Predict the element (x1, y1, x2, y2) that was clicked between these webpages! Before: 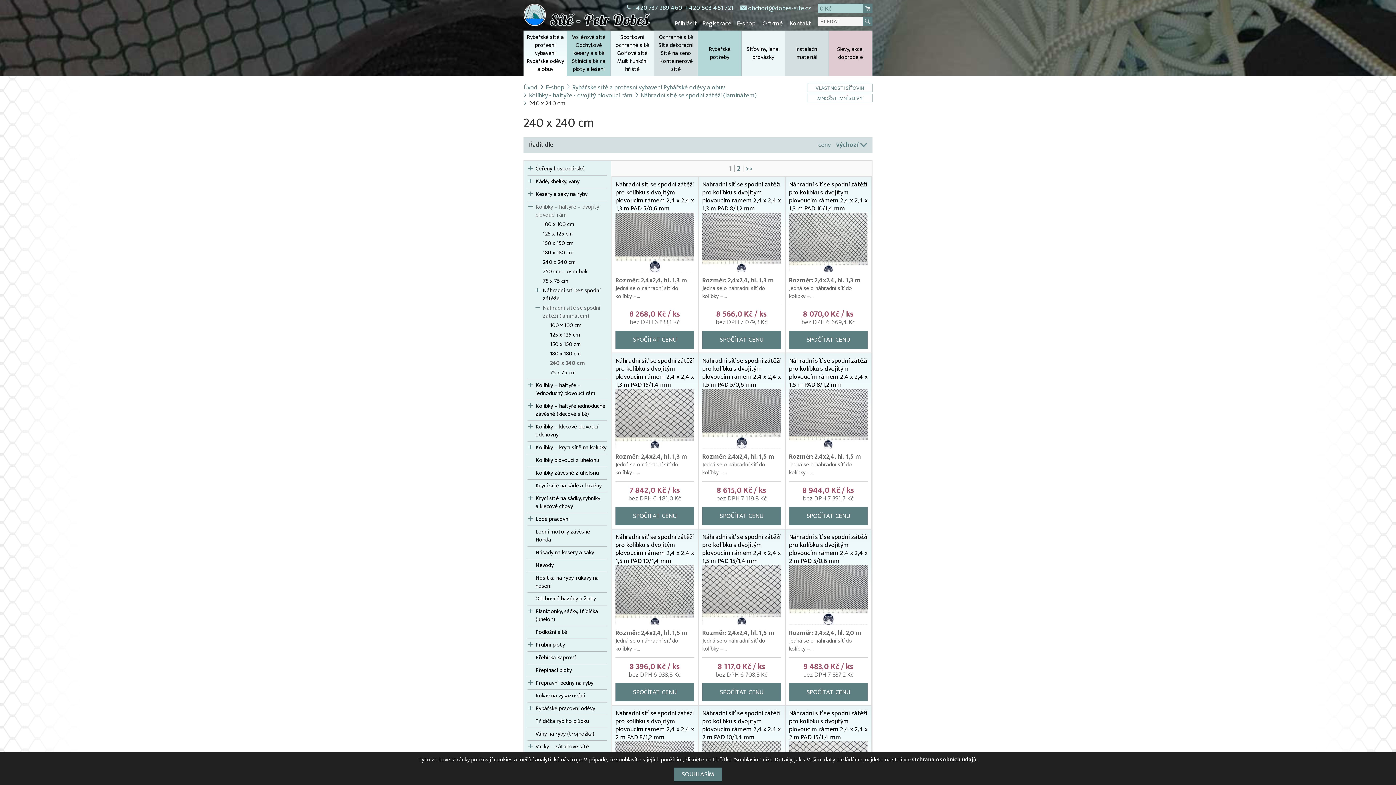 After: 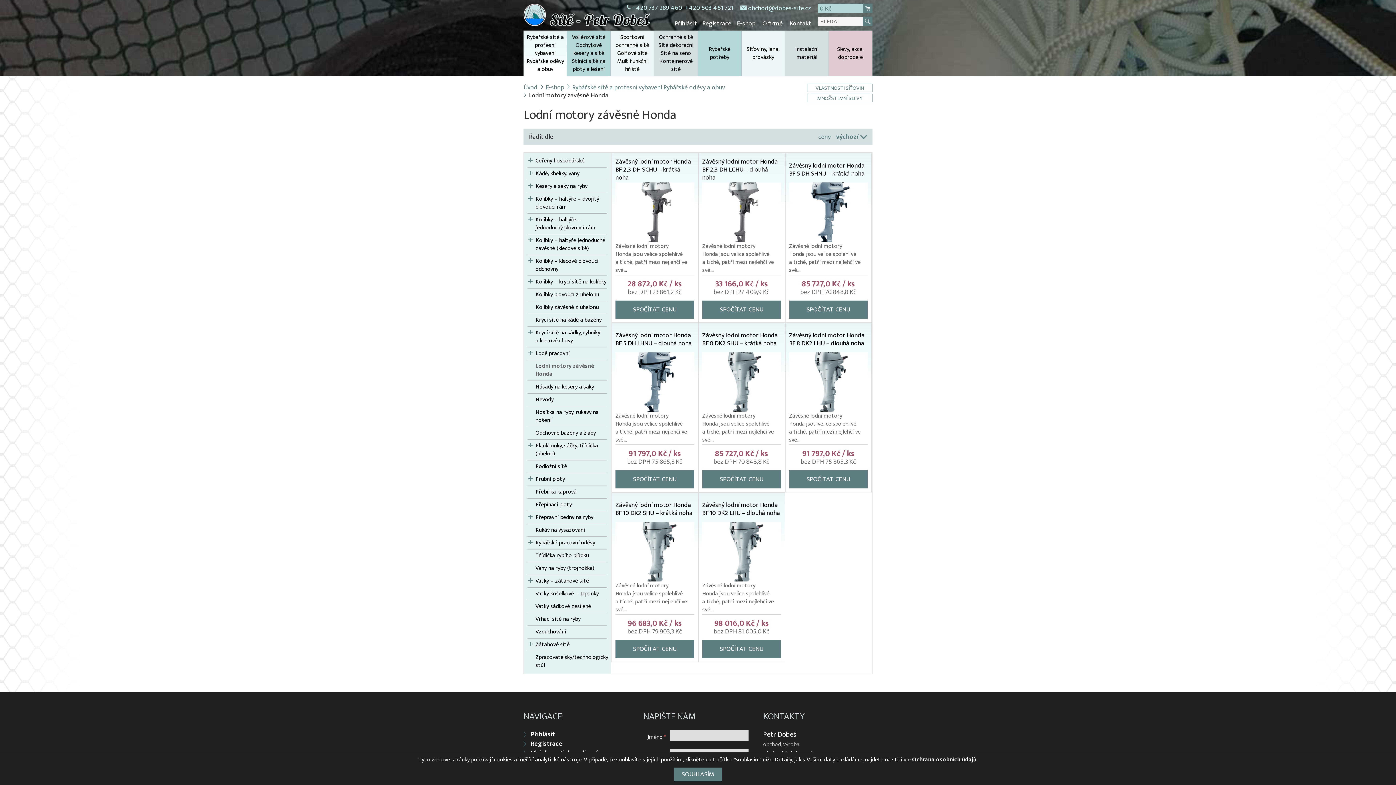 Action: label: Lodní motory závěsné Honda bbox: (534, 527, 607, 545)